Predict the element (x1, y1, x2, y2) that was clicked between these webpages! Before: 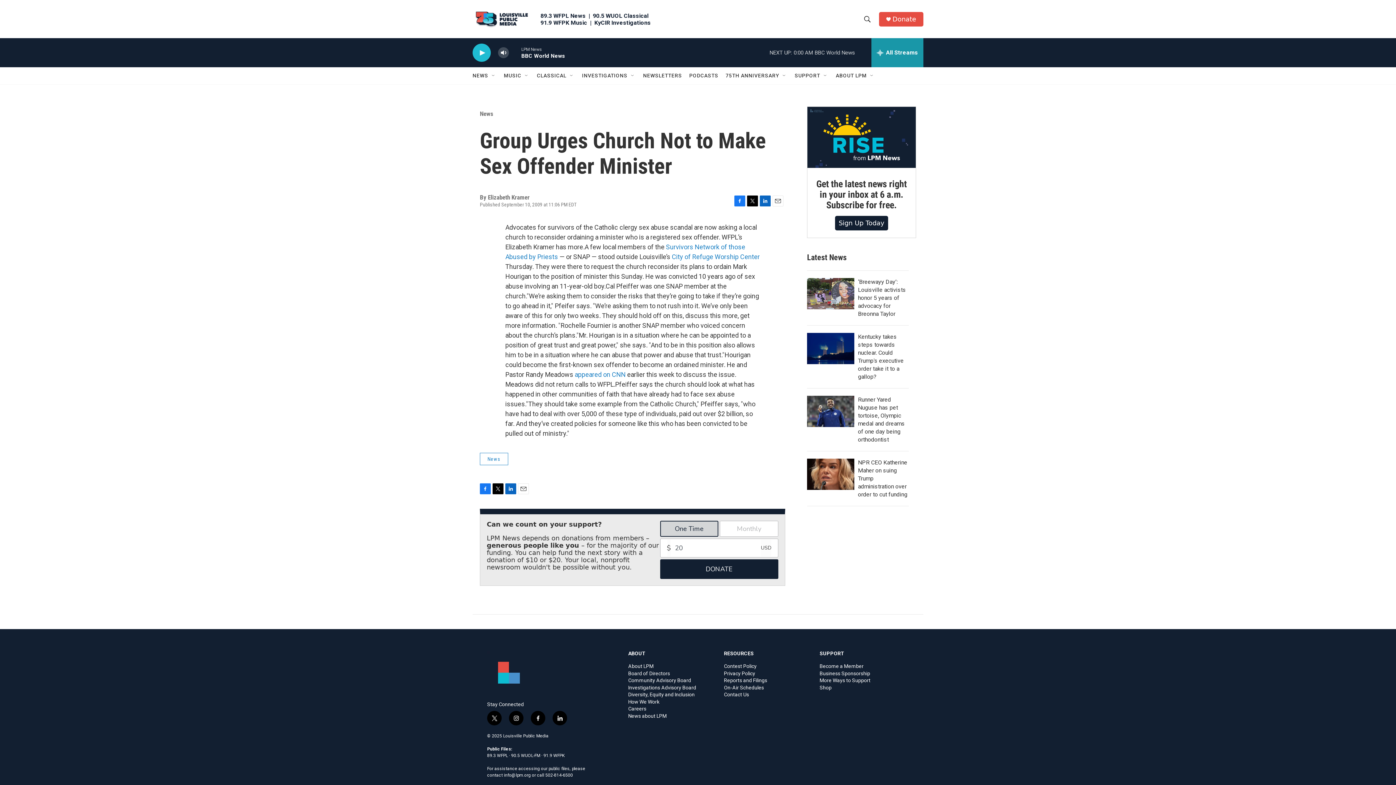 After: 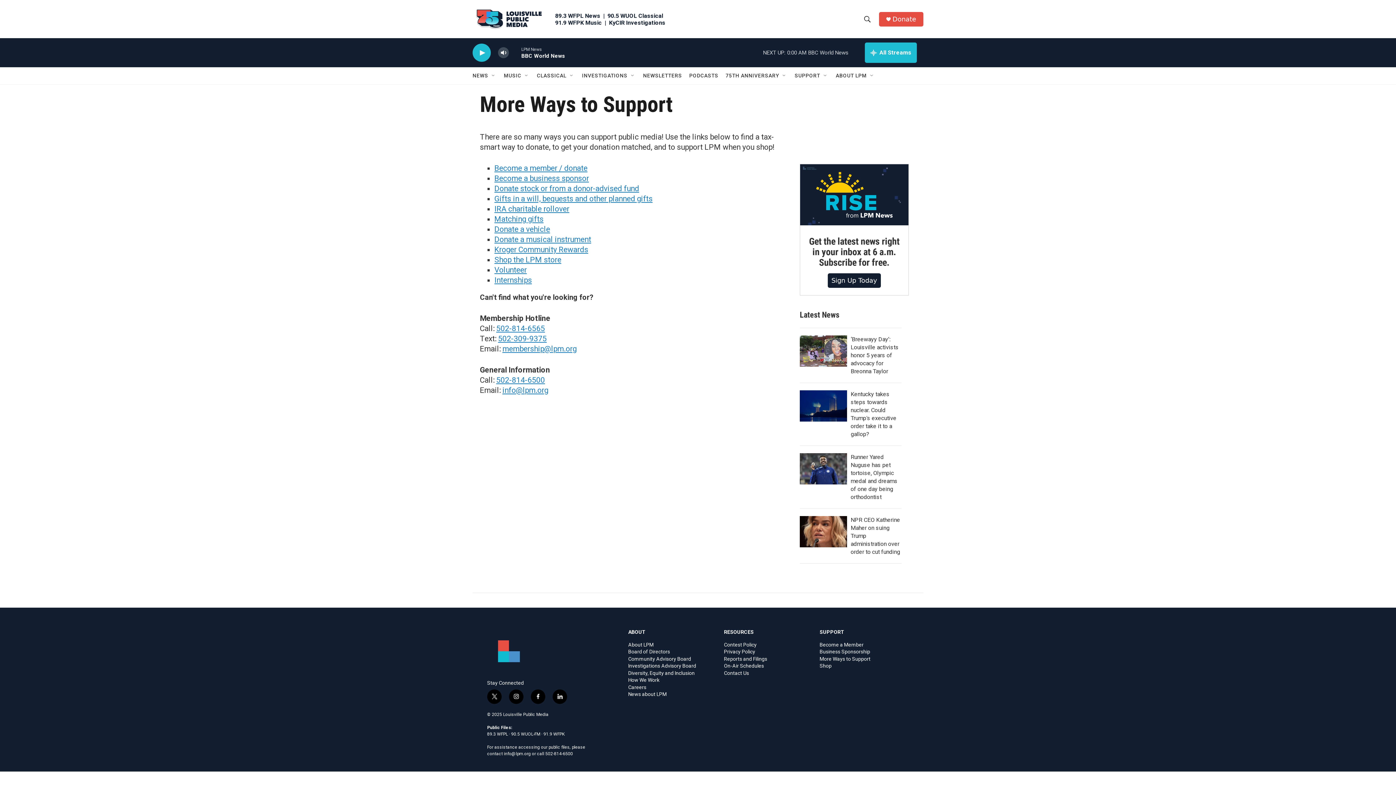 Action: bbox: (819, 678, 909, 683) label: More Ways to Support